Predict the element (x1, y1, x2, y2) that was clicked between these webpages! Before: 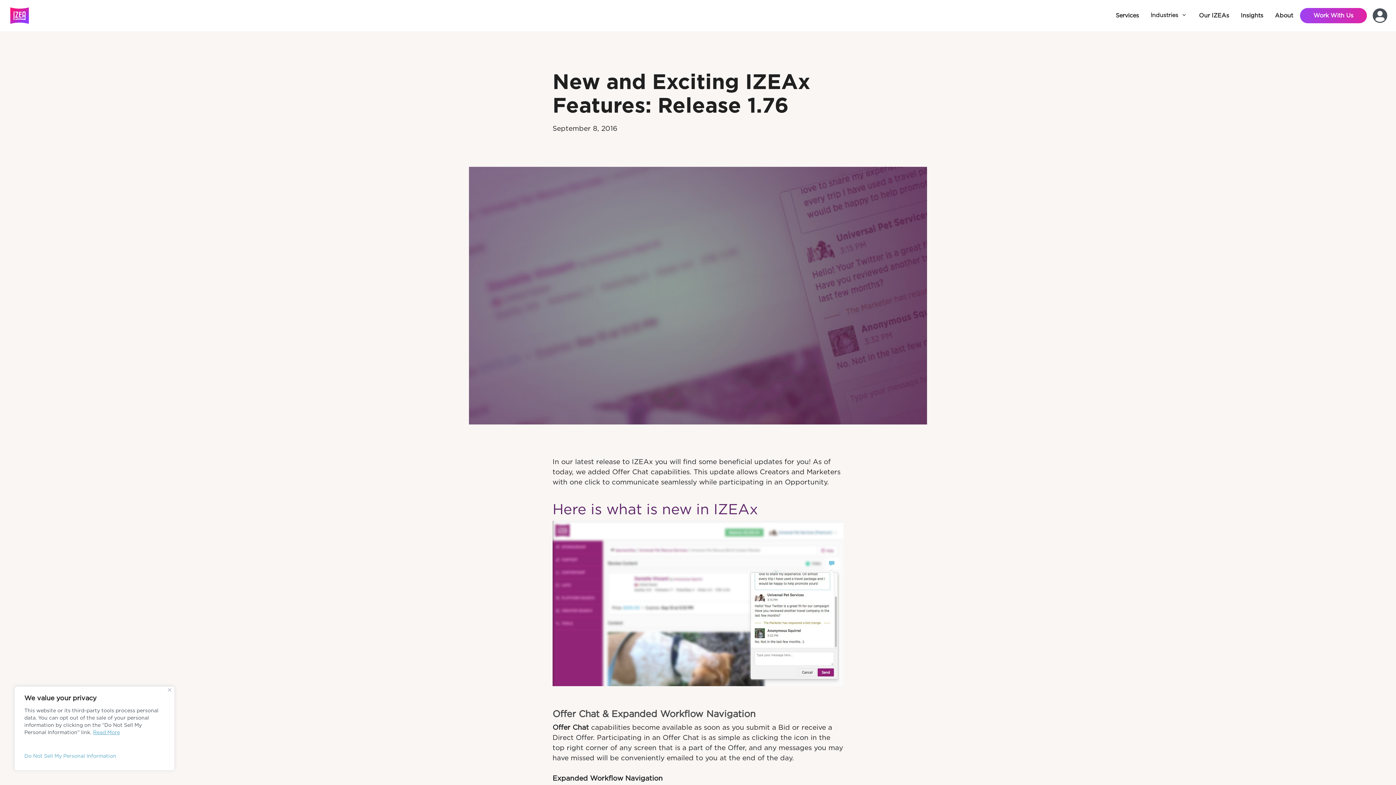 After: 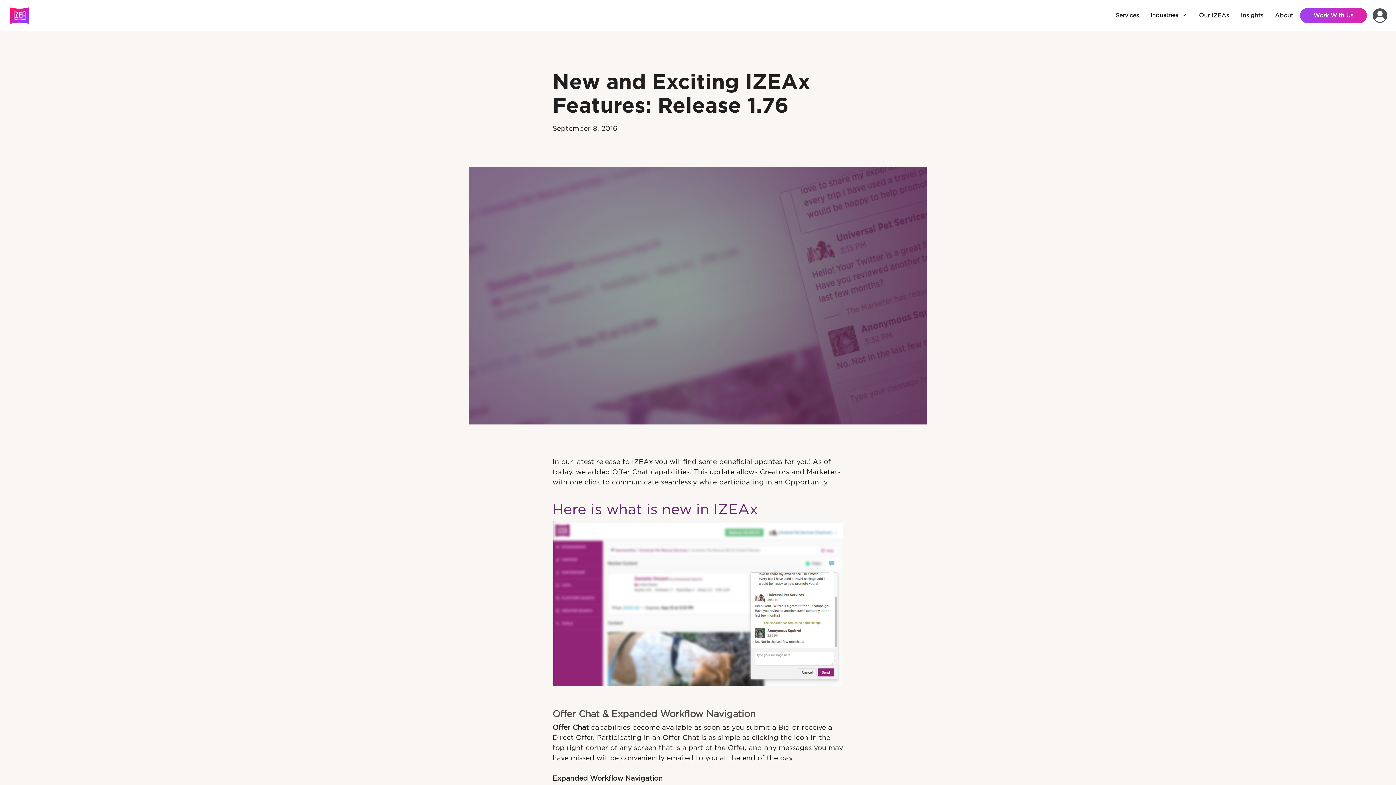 Action: bbox: (168, 688, 171, 692) label: Close